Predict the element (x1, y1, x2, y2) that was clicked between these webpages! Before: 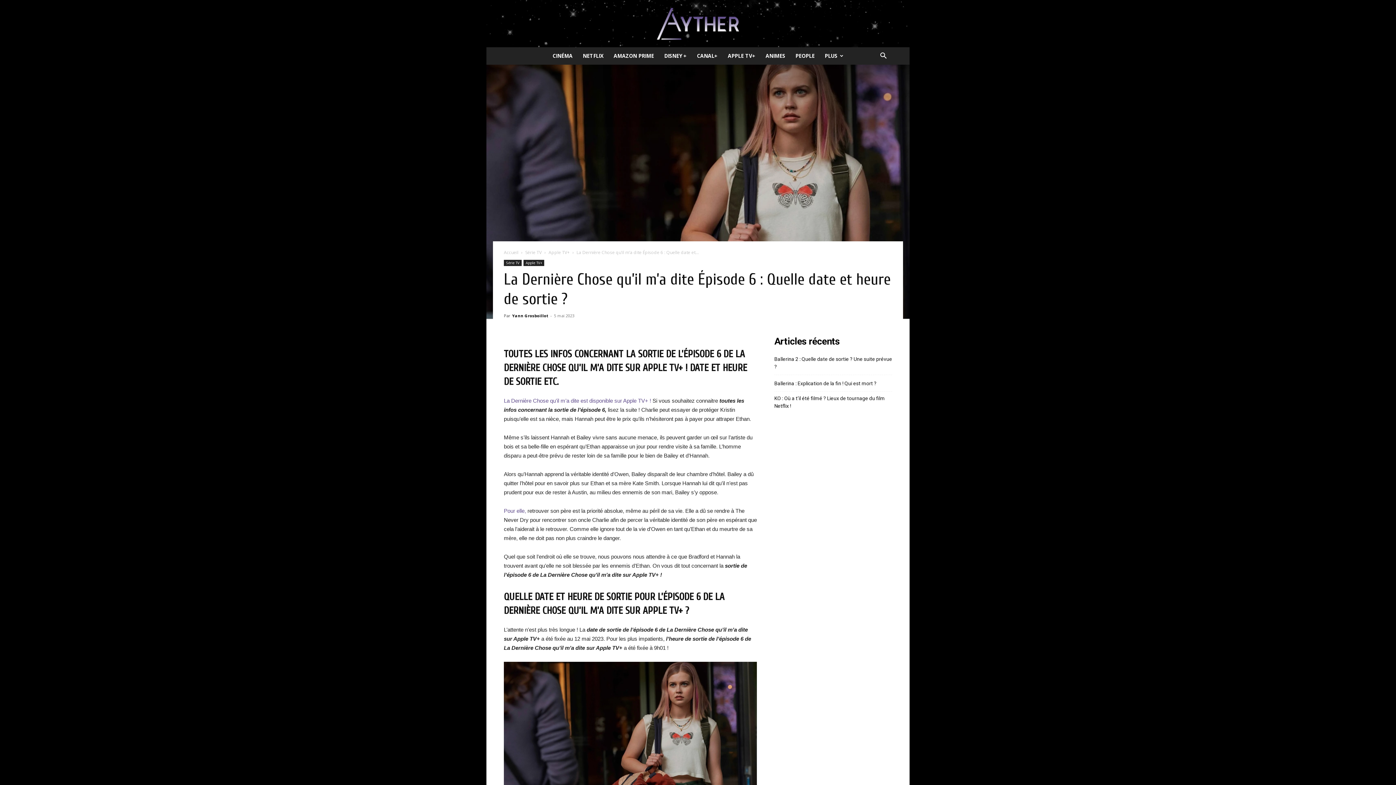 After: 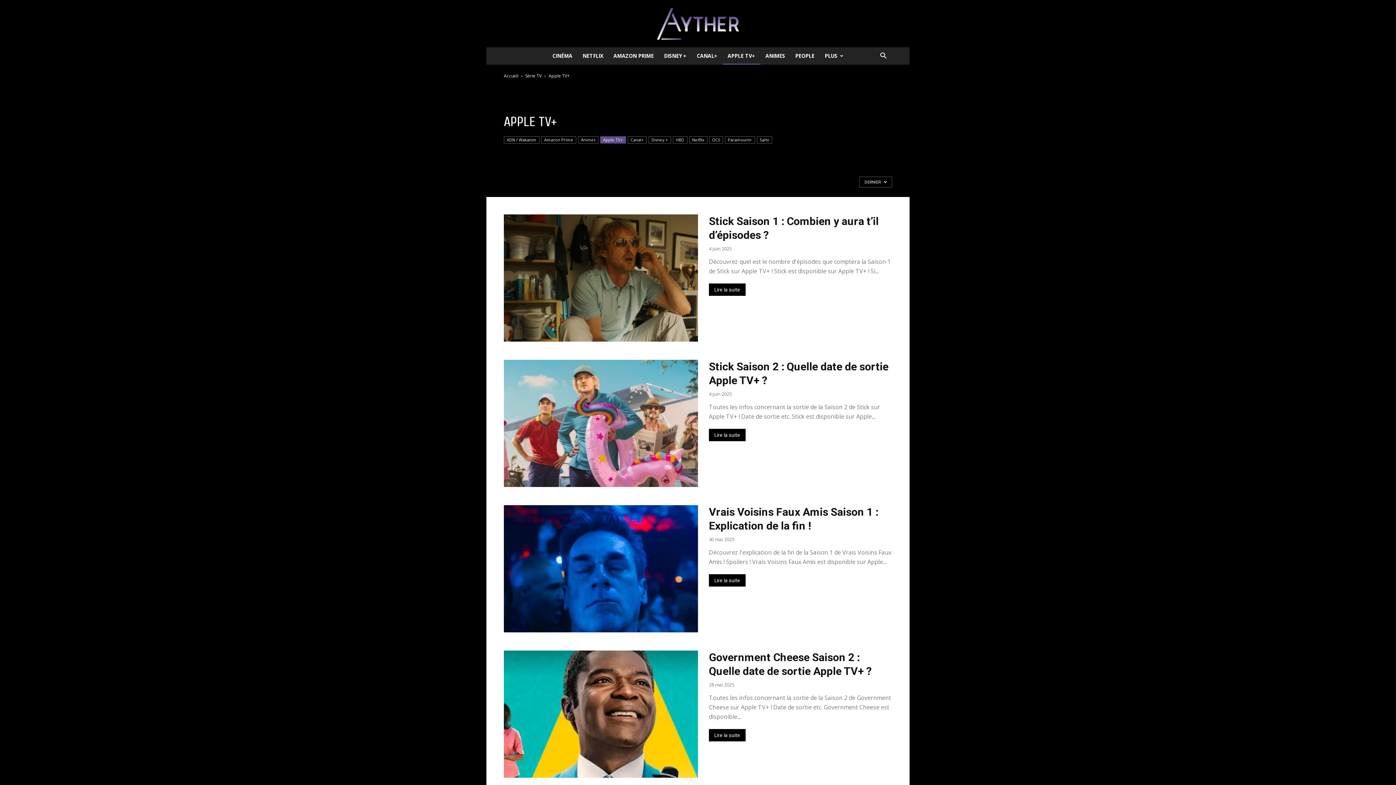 Action: label: APPLE TV+ bbox: (722, 47, 760, 64)